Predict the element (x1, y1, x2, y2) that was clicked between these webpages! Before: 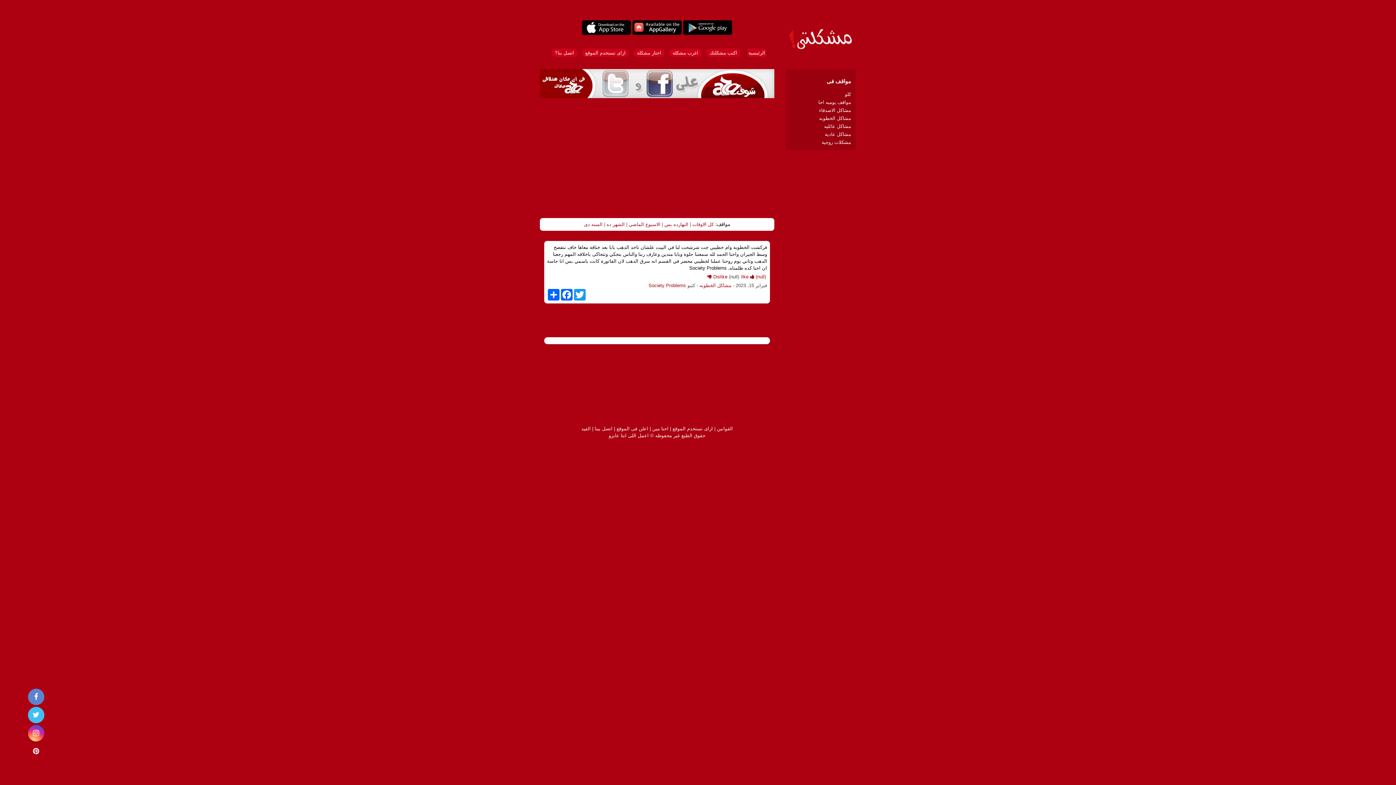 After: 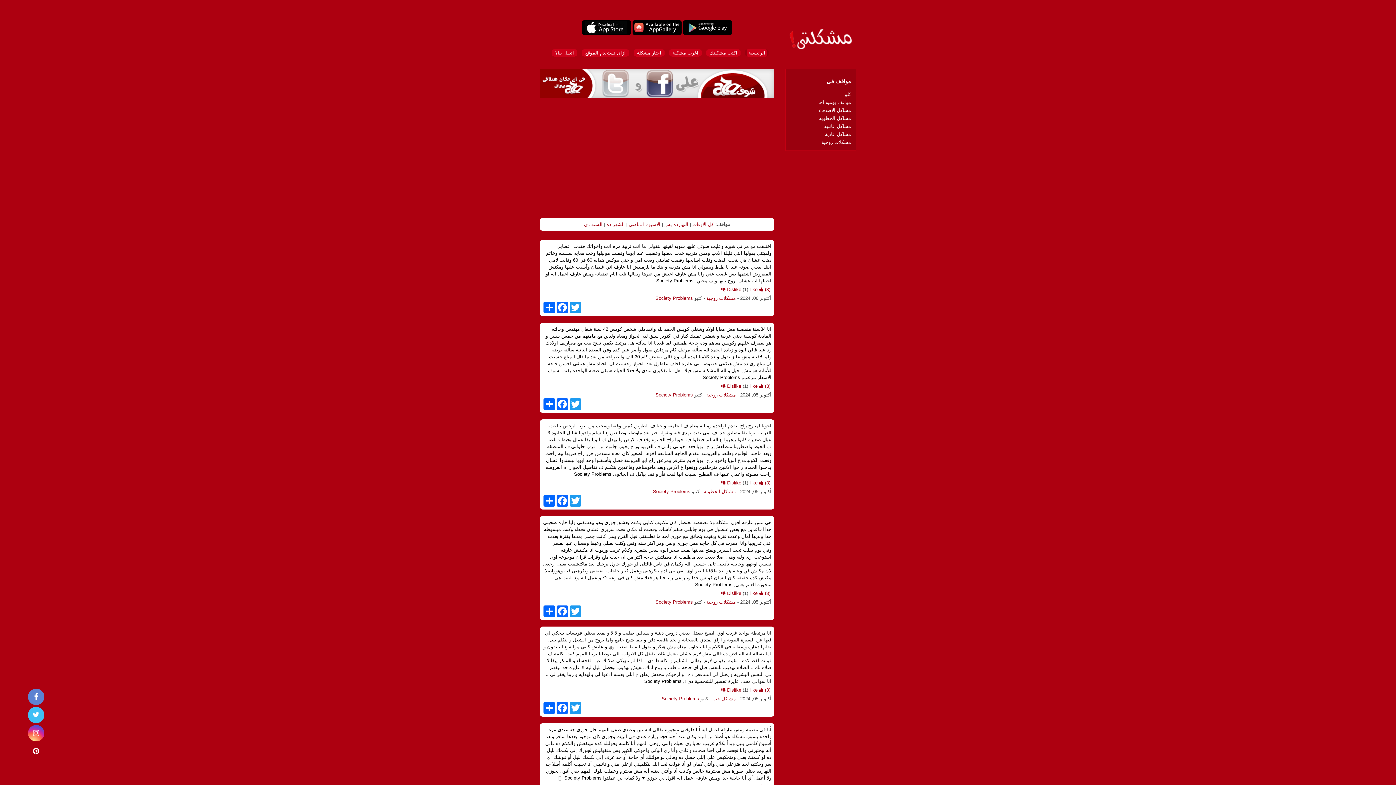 Action: bbox: (692, 221, 714, 227) label: كل الاوقات